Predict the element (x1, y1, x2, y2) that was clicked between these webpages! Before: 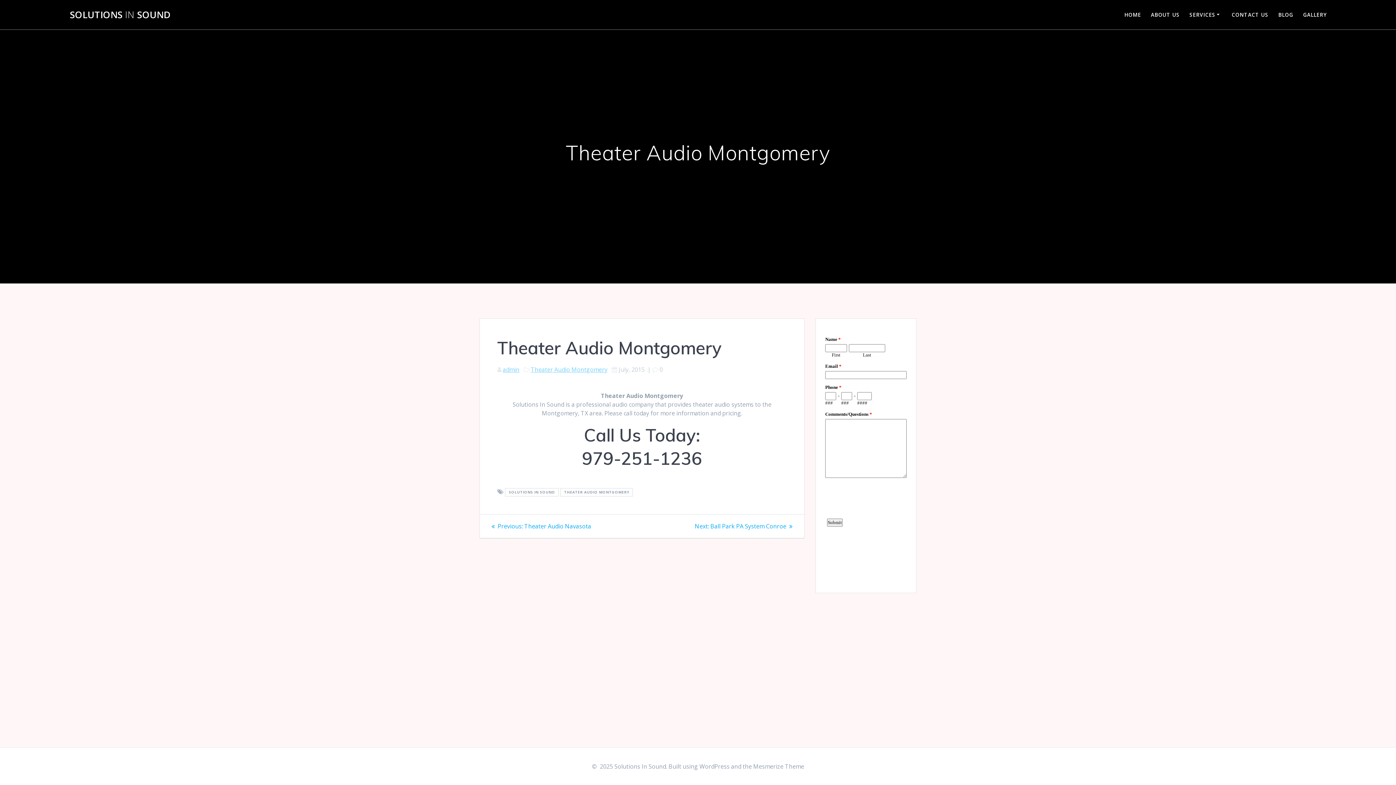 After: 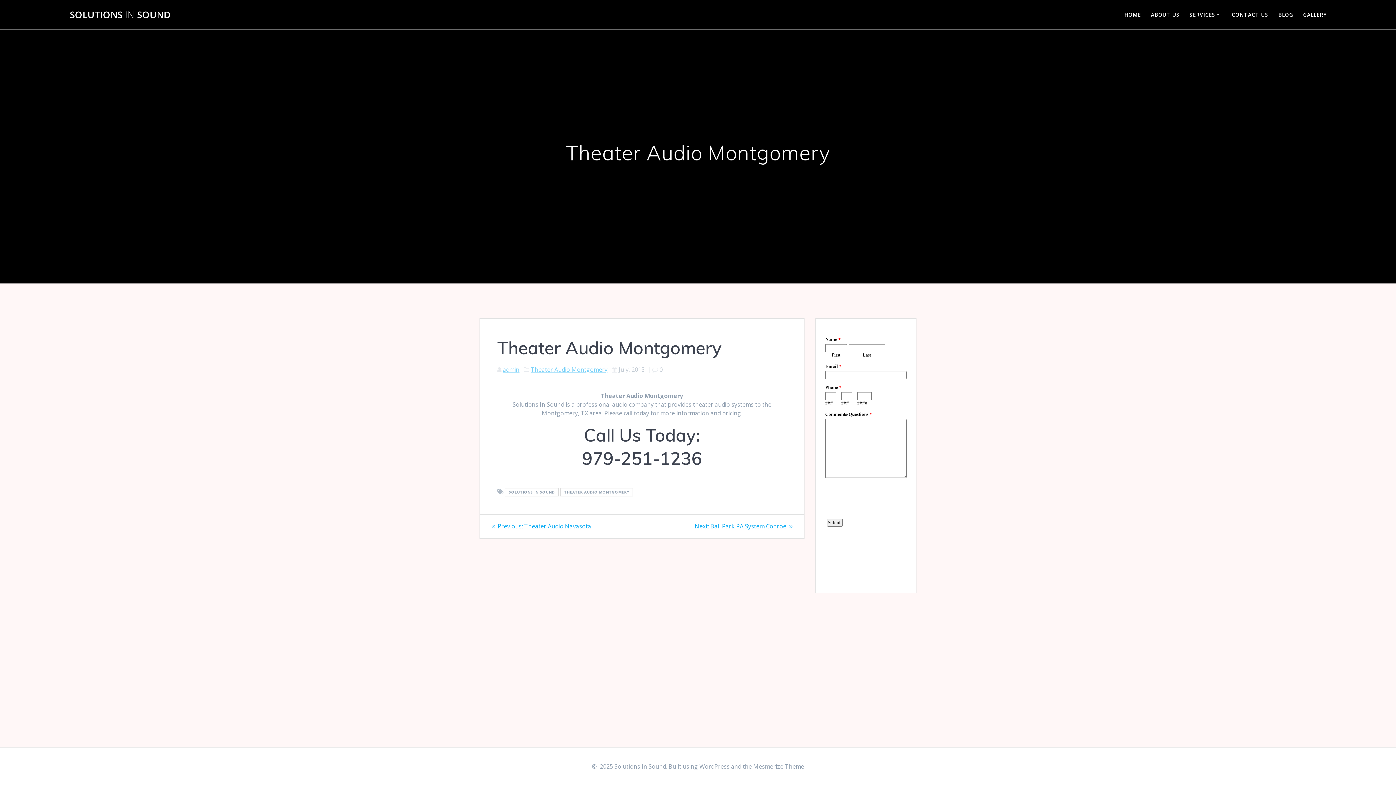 Action: bbox: (753, 762, 804, 770) label: Mesmerize Theme